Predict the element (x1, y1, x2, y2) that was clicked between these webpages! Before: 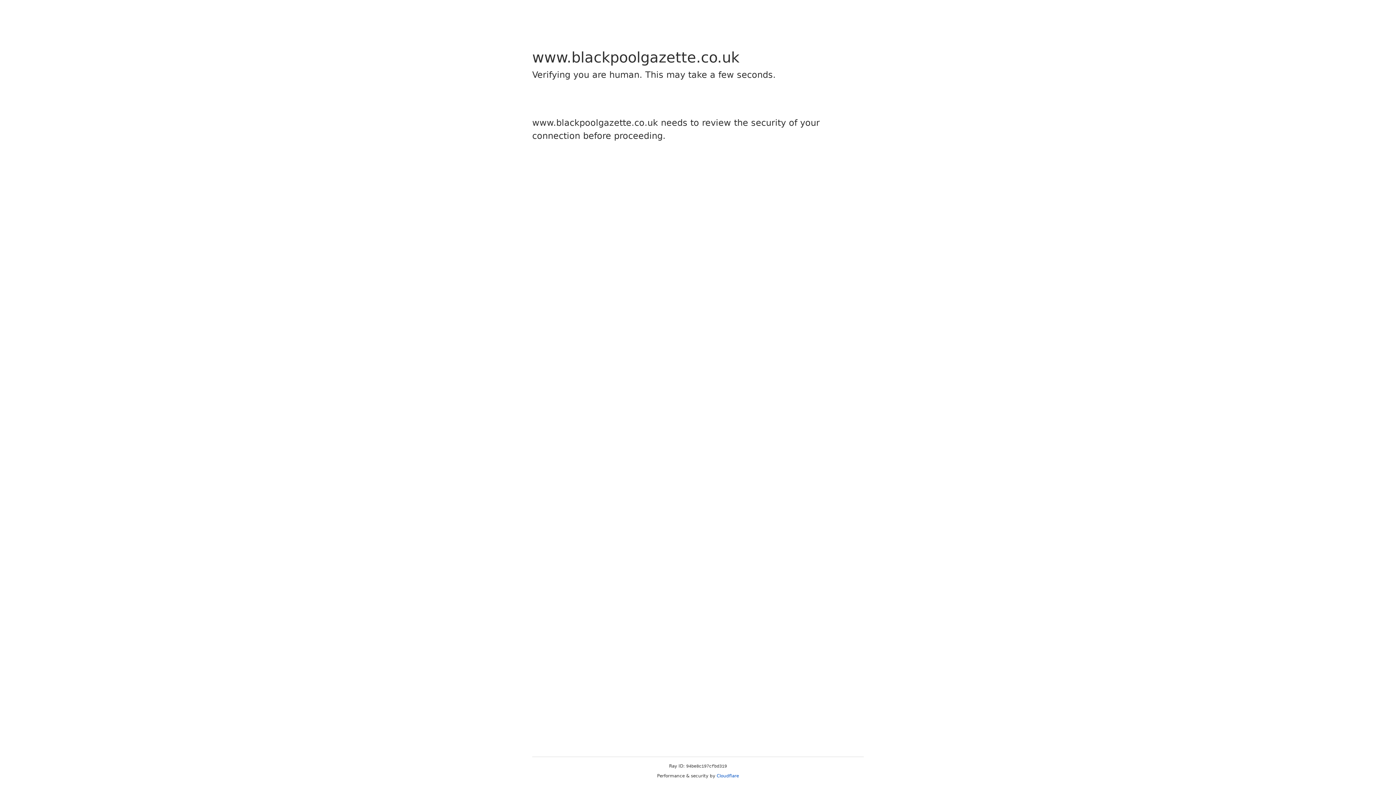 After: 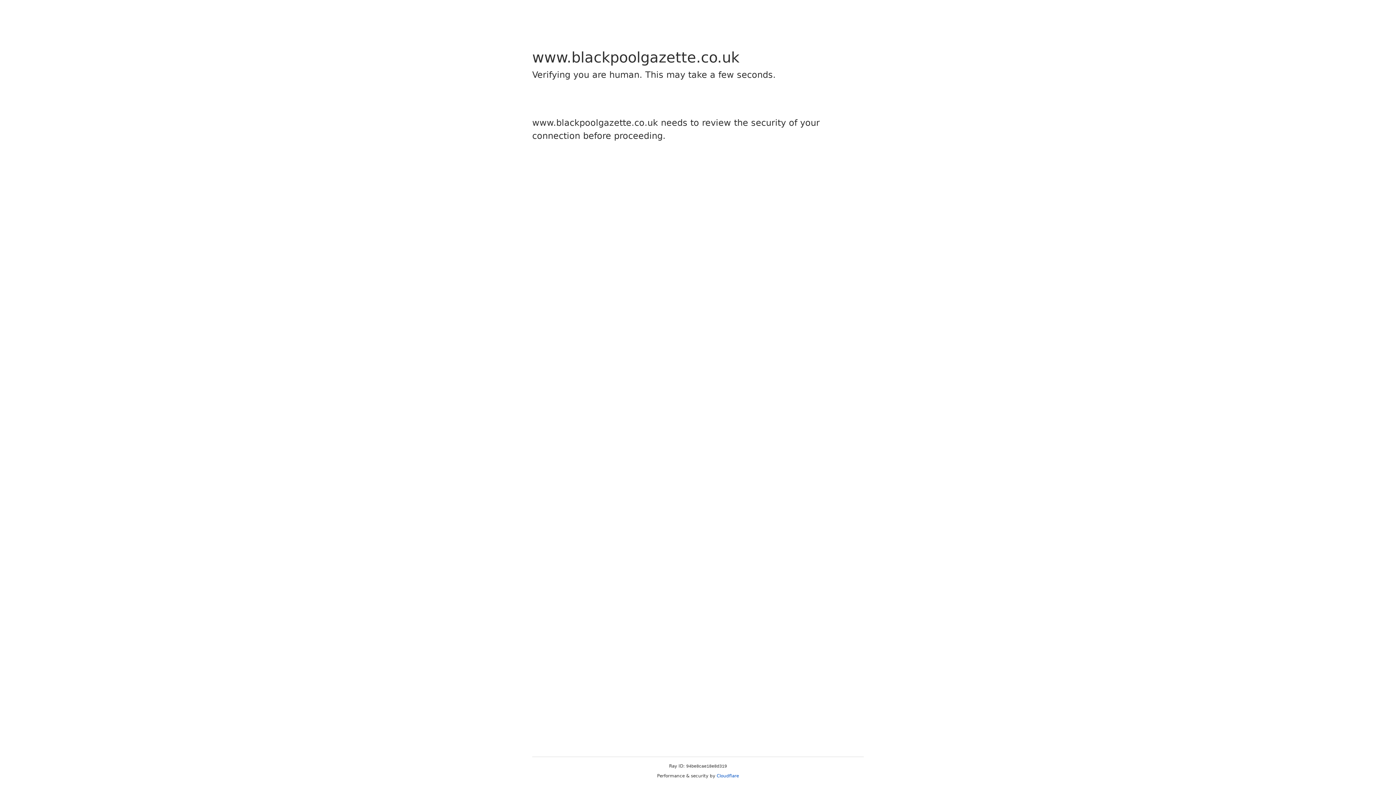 Action: bbox: (716, 773, 739, 778) label: Cloudflare